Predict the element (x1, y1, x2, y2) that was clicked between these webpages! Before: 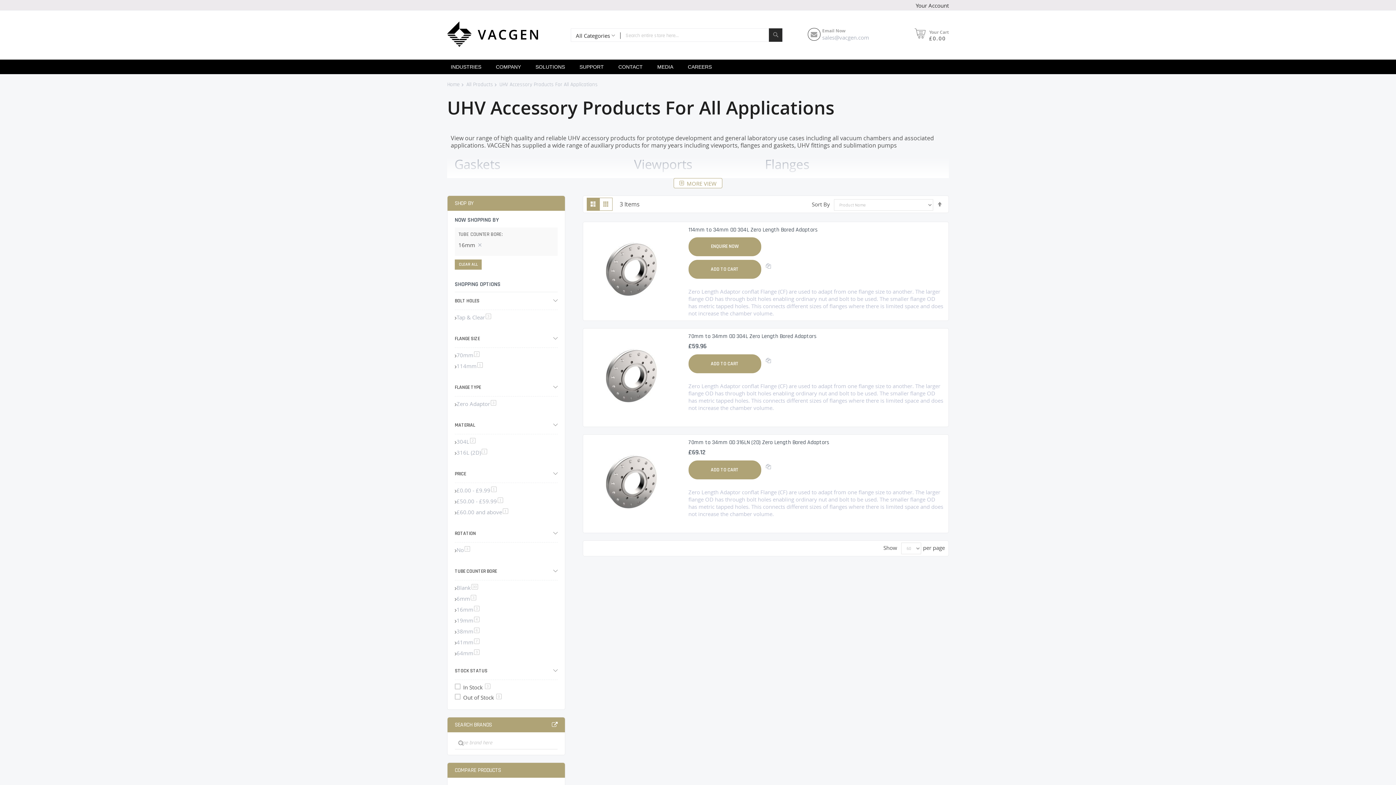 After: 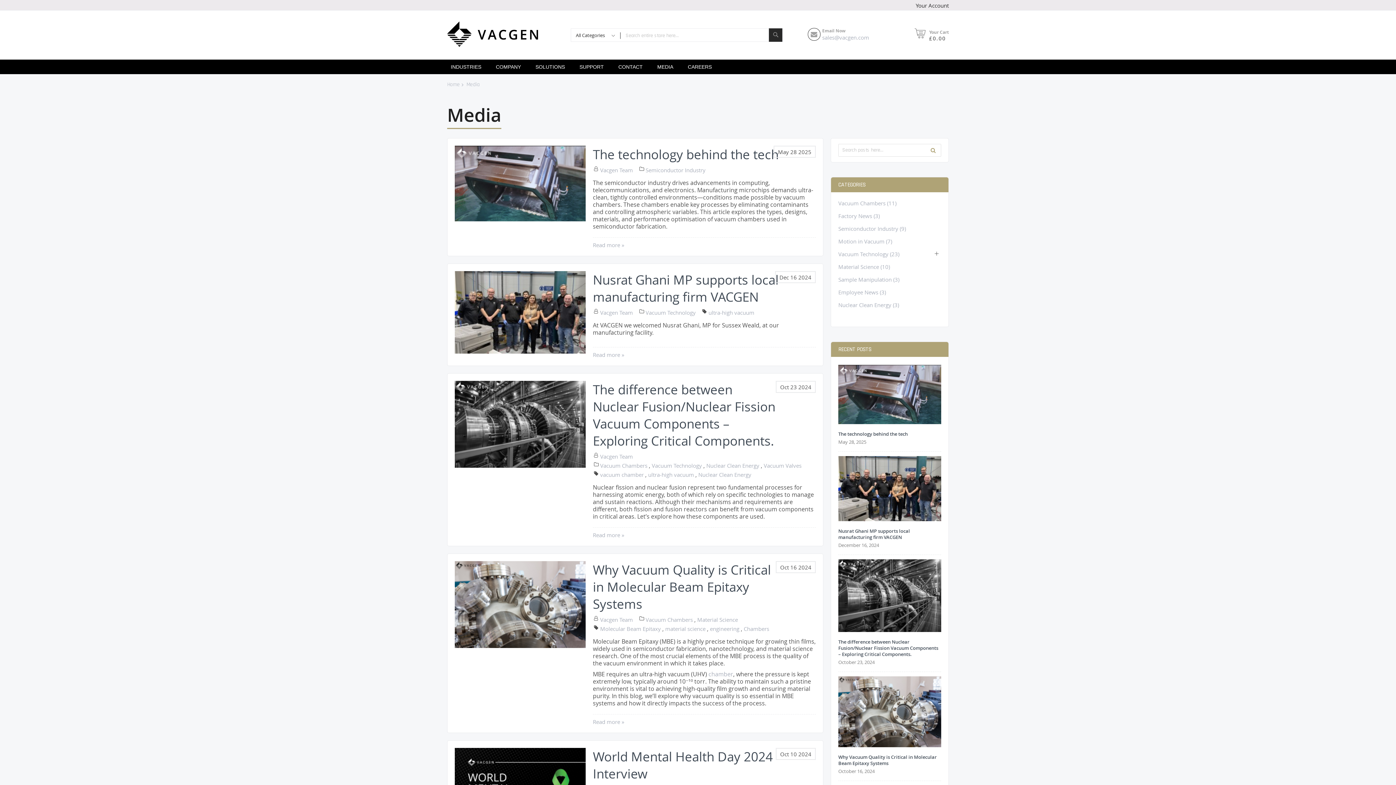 Action: label: MEDIA bbox: (650, 59, 680, 74)